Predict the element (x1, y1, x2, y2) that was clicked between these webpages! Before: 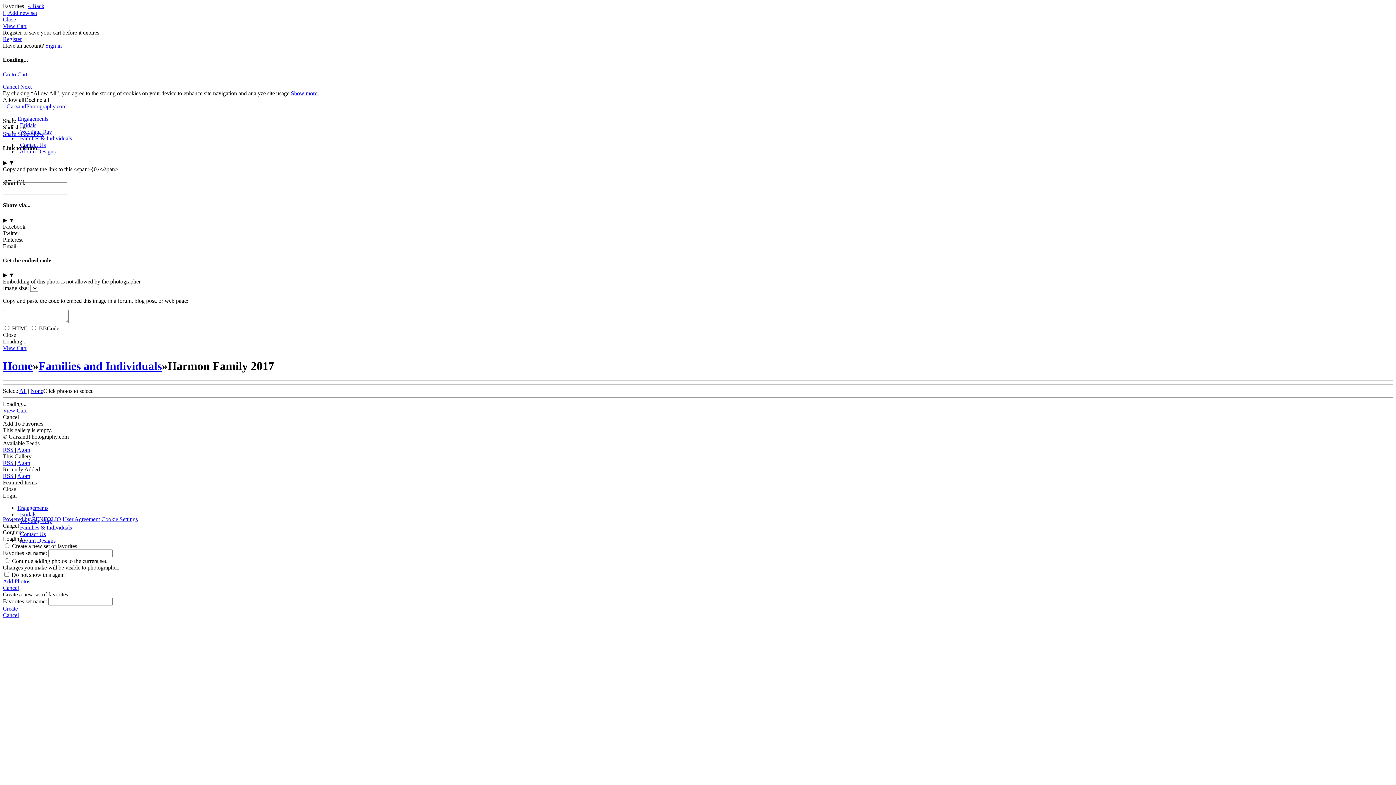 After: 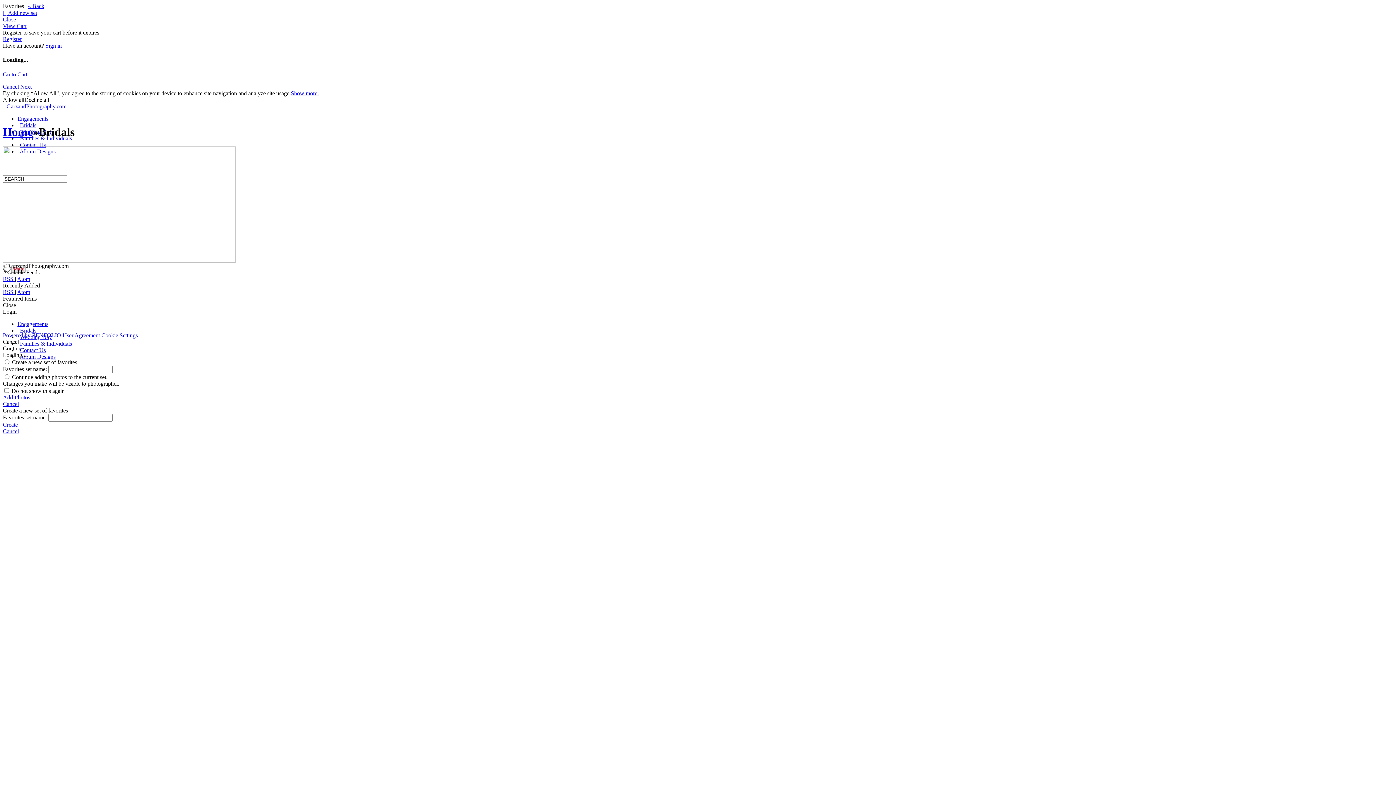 Action: bbox: (20, 122, 36, 128) label: Bridals